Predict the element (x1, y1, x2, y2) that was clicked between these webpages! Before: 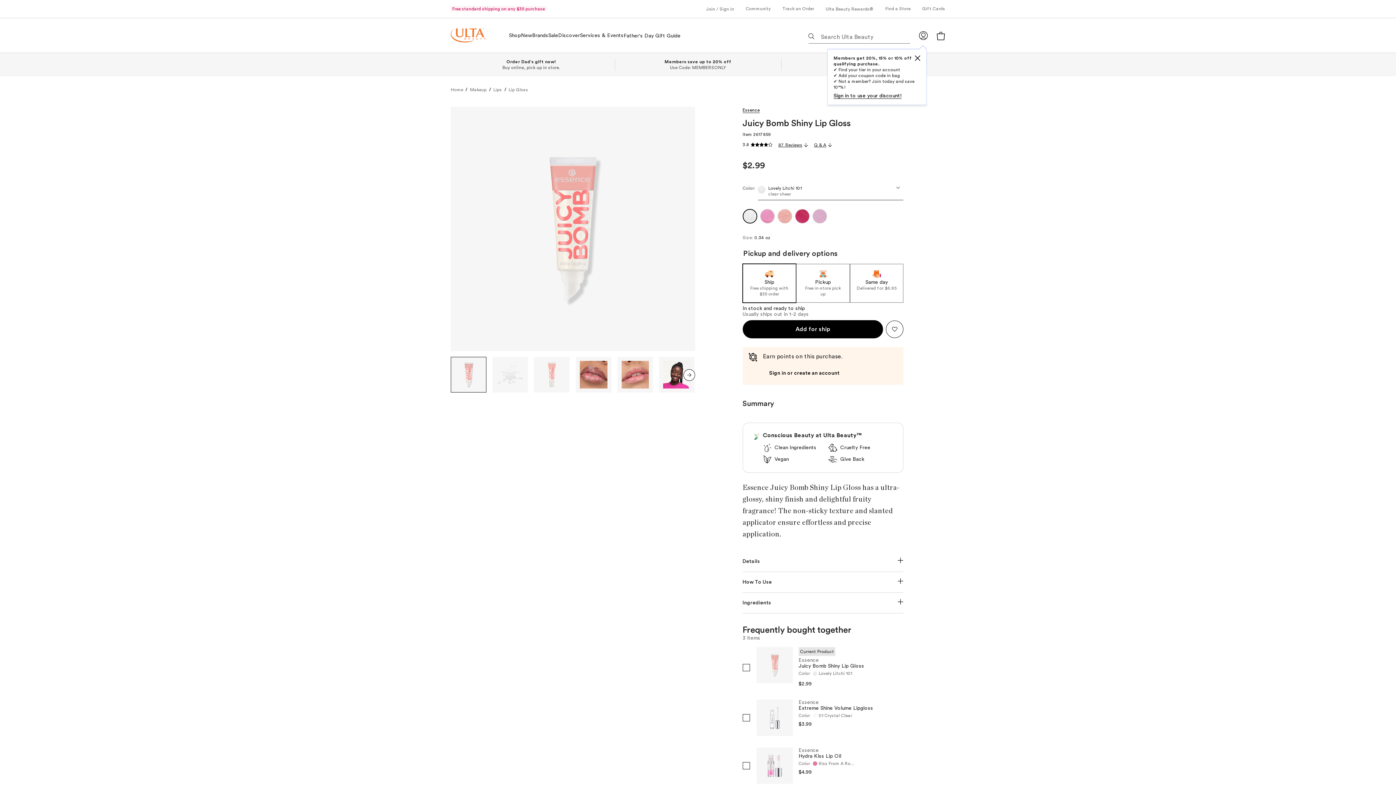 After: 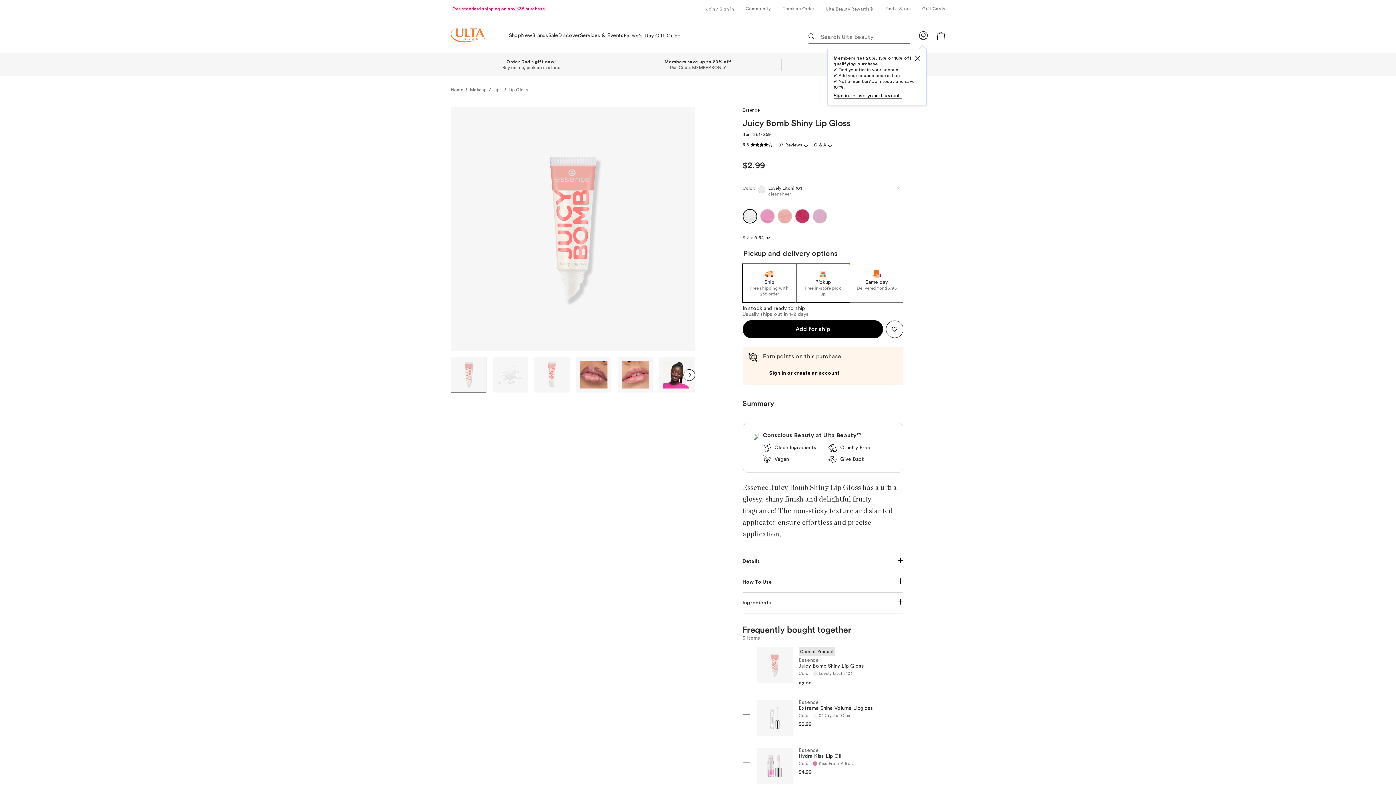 Action: bbox: (796, 264, 850, 303) label: Pickup
Free in-store pick up